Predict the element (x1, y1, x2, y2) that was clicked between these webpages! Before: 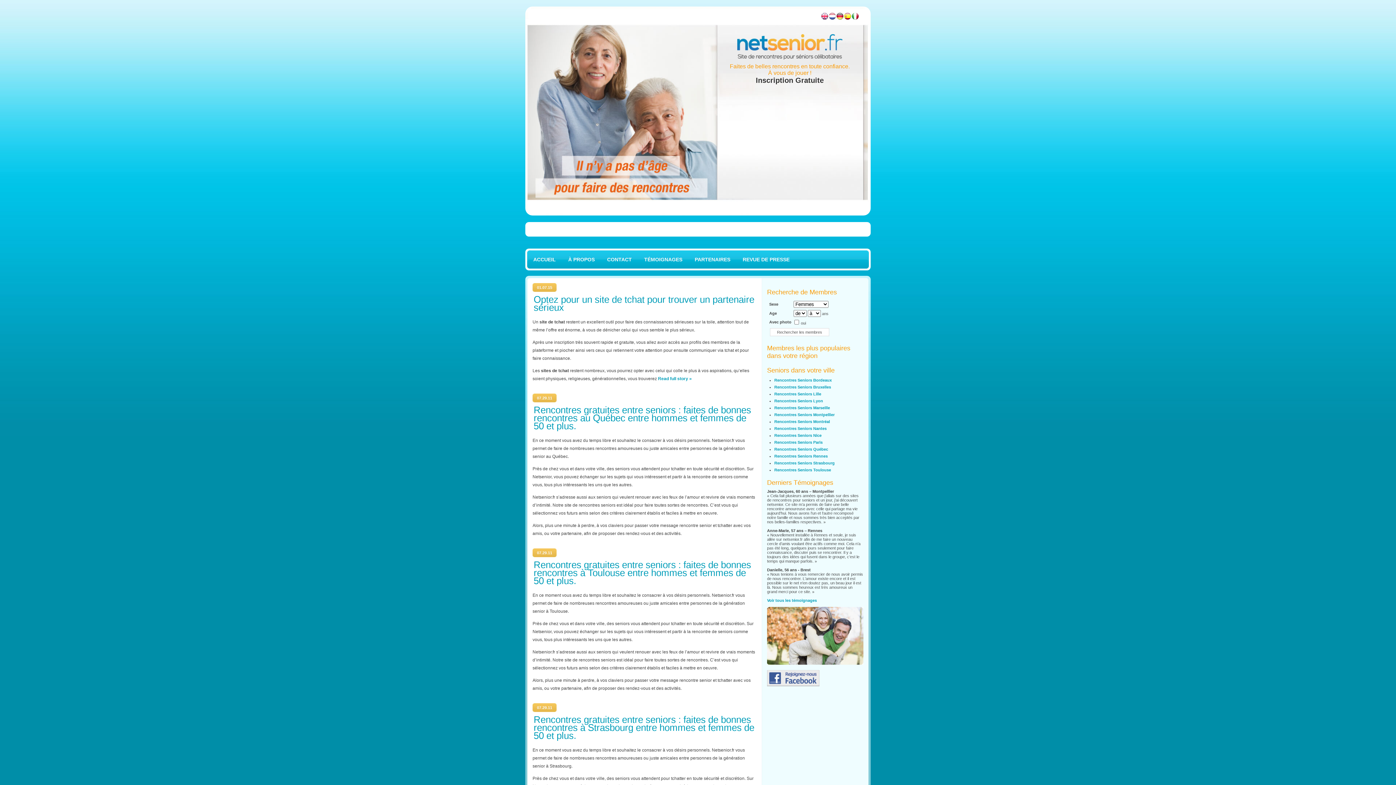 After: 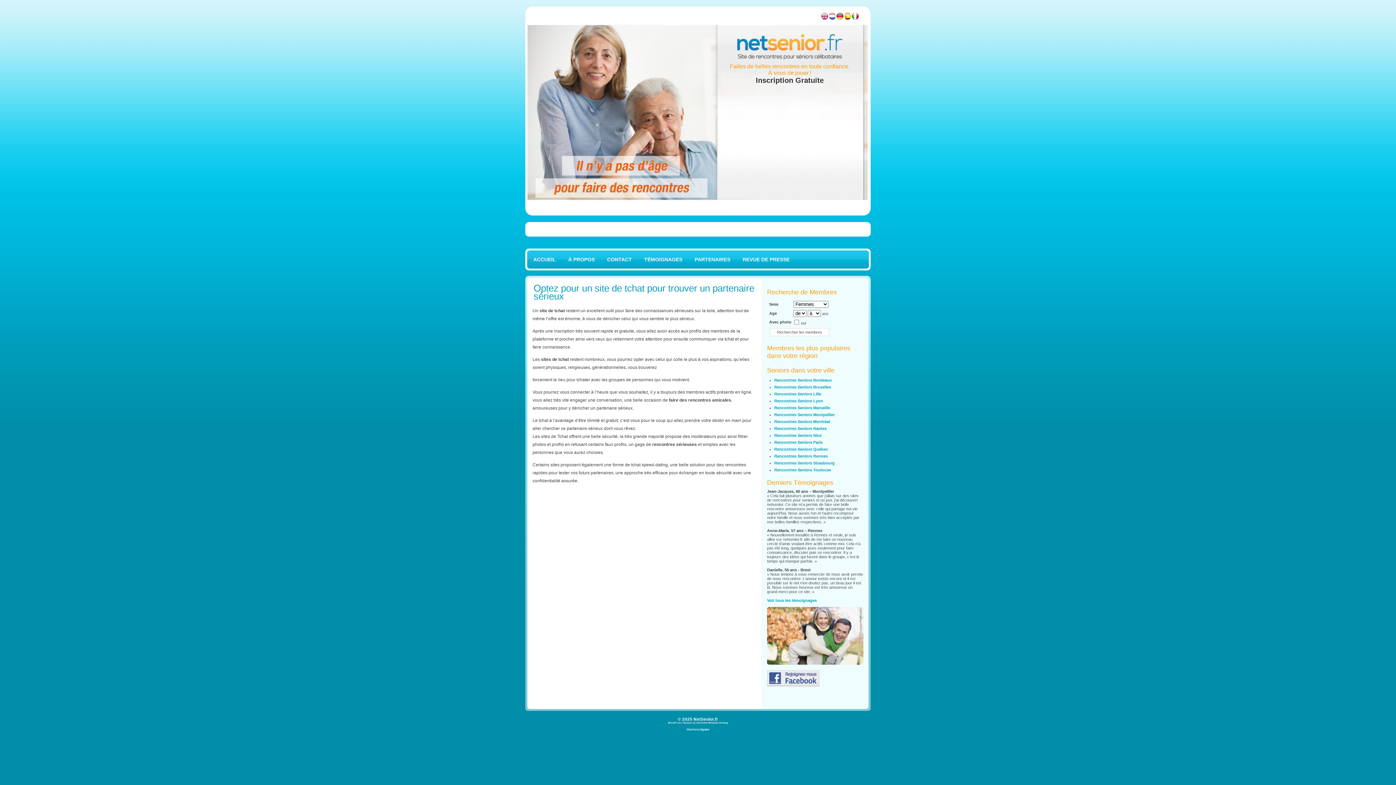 Action: label: Optez pour un site de tchat pour trouver un partenaire sérieux bbox: (533, 294, 754, 313)